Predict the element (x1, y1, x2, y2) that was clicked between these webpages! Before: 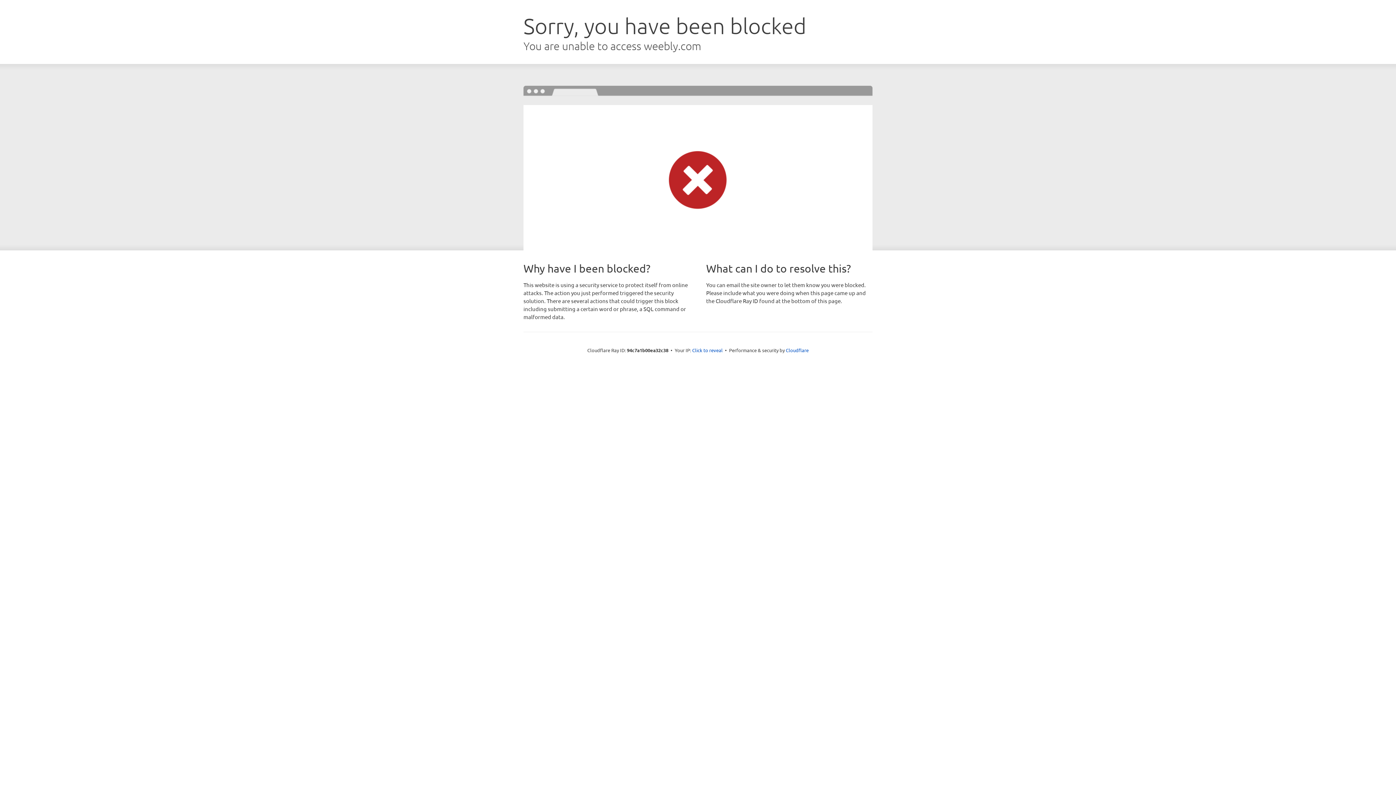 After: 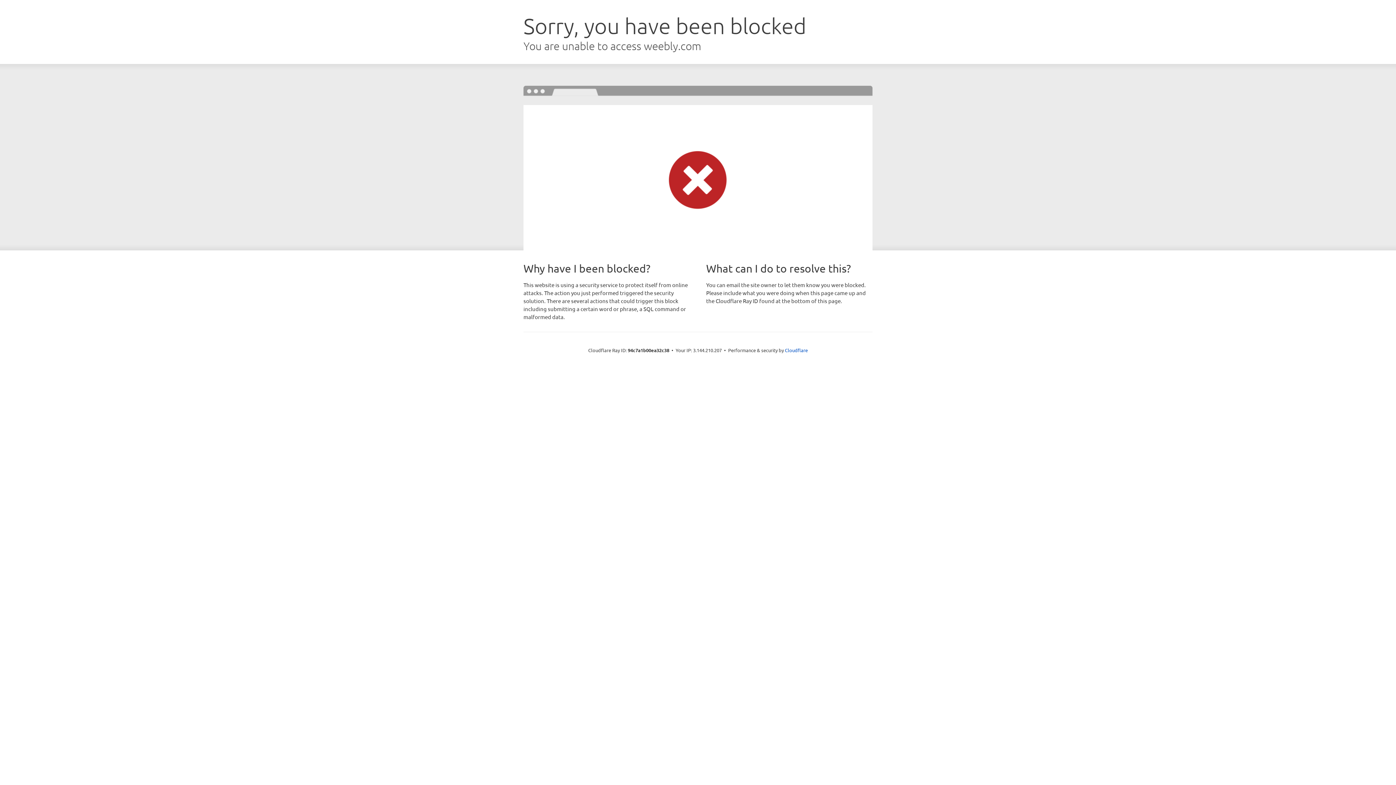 Action: label: Click to reveal bbox: (692, 346, 722, 353)